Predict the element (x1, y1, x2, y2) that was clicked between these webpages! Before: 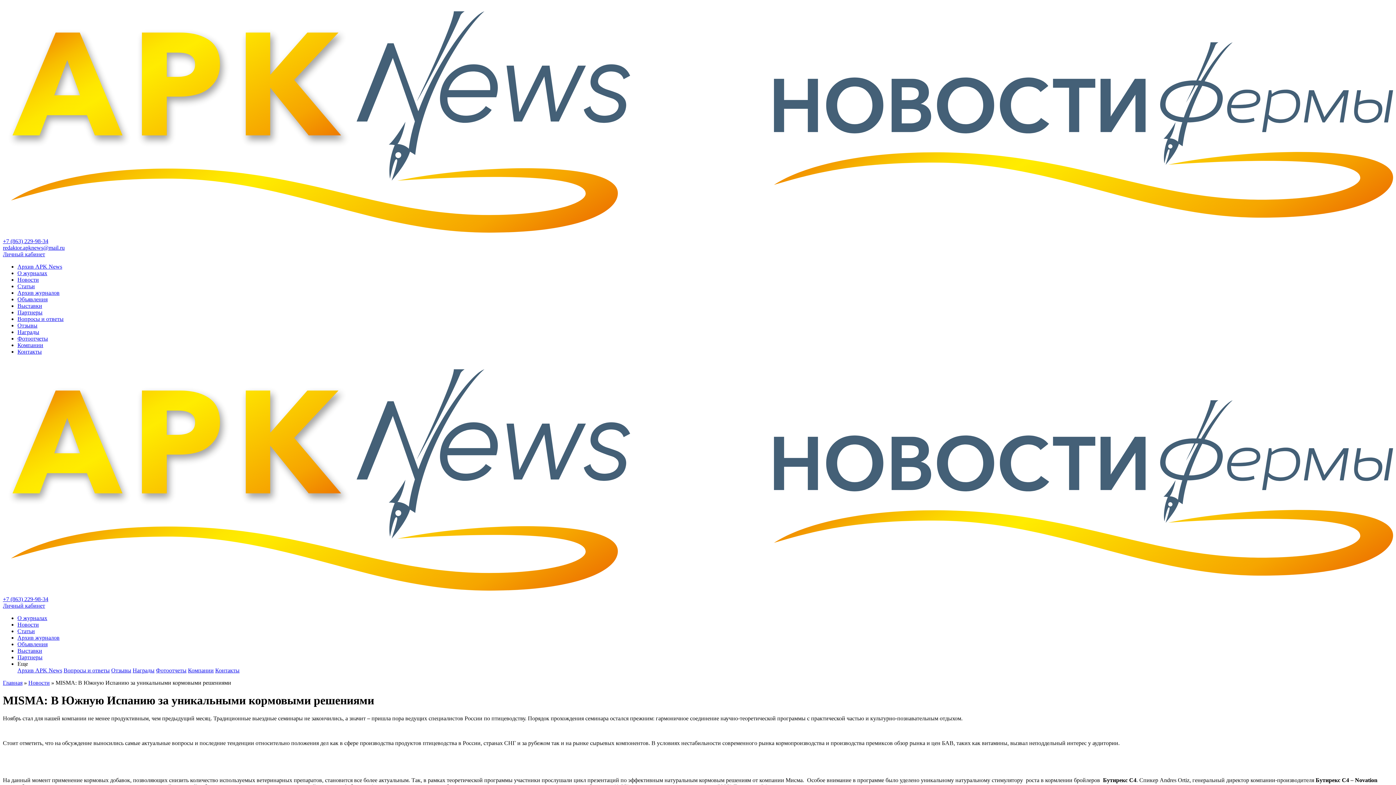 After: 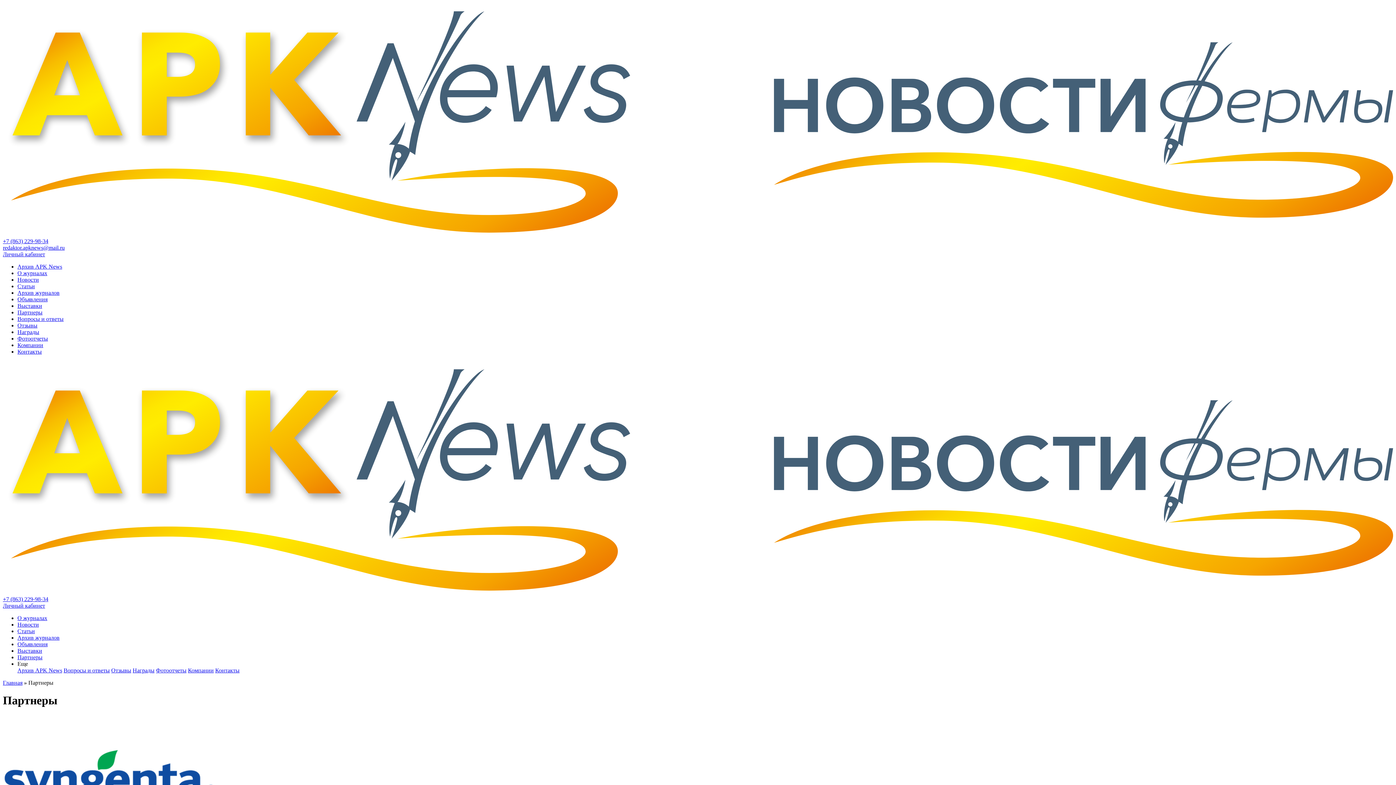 Action: label: Партнеры bbox: (17, 654, 42, 660)